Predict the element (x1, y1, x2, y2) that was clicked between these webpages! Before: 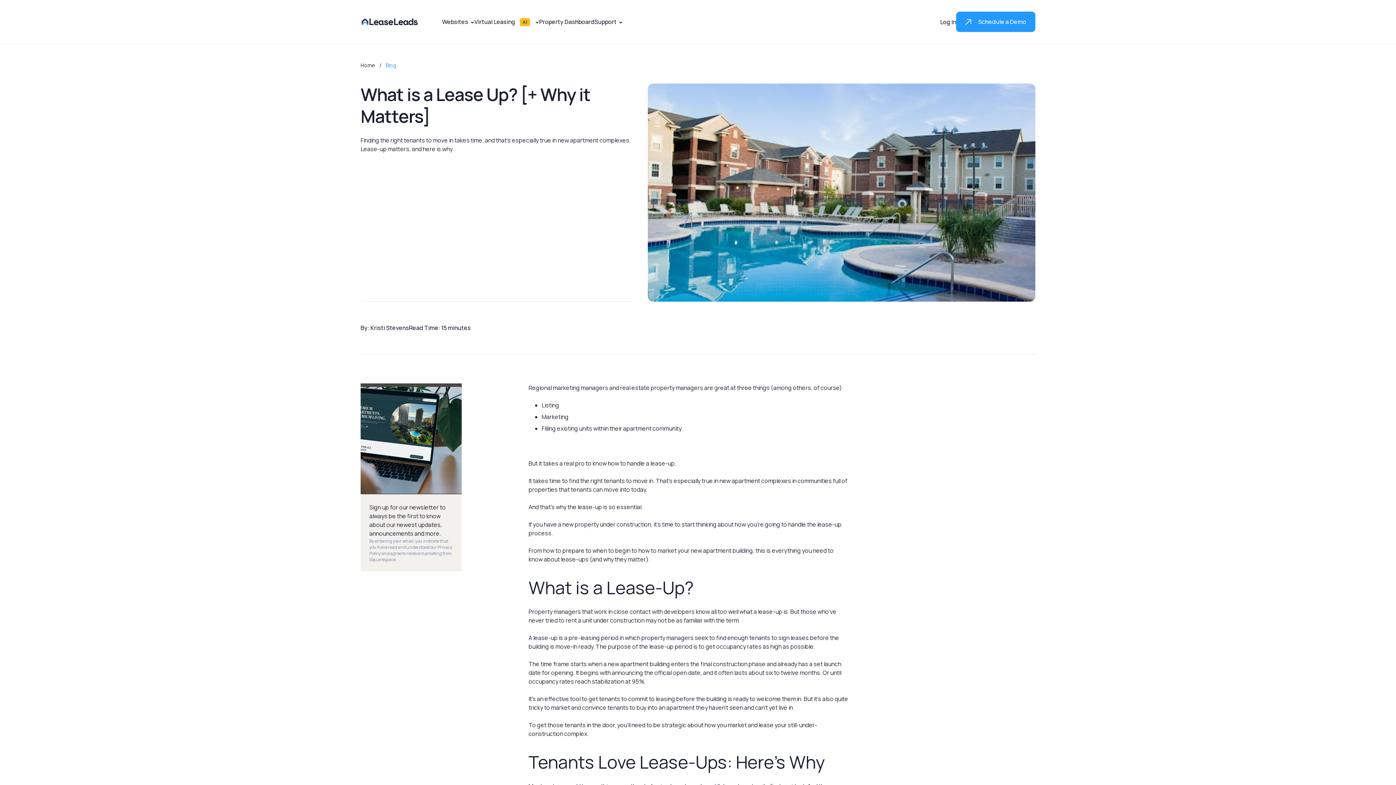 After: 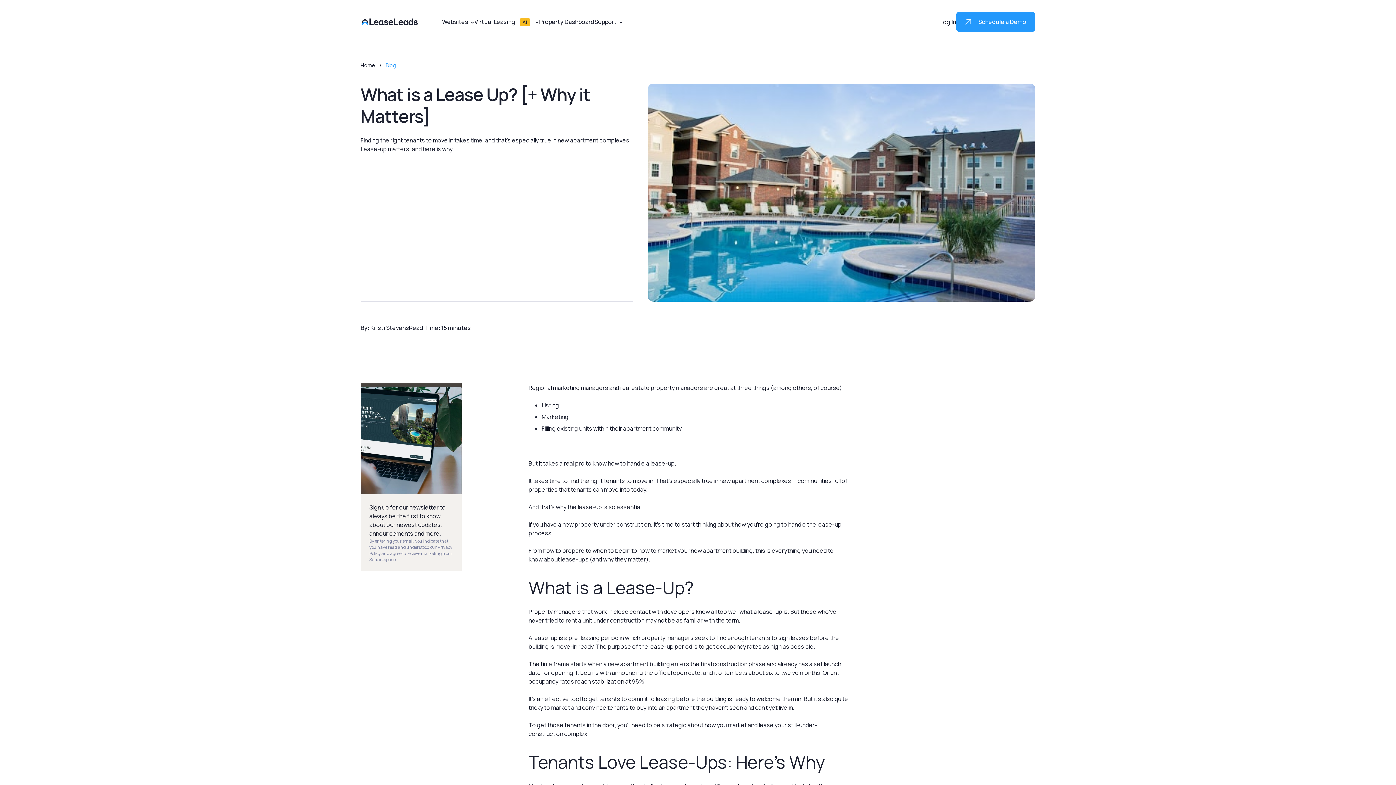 Action: bbox: (940, 15, 956, 28) label: Log In - link opens in a new tab